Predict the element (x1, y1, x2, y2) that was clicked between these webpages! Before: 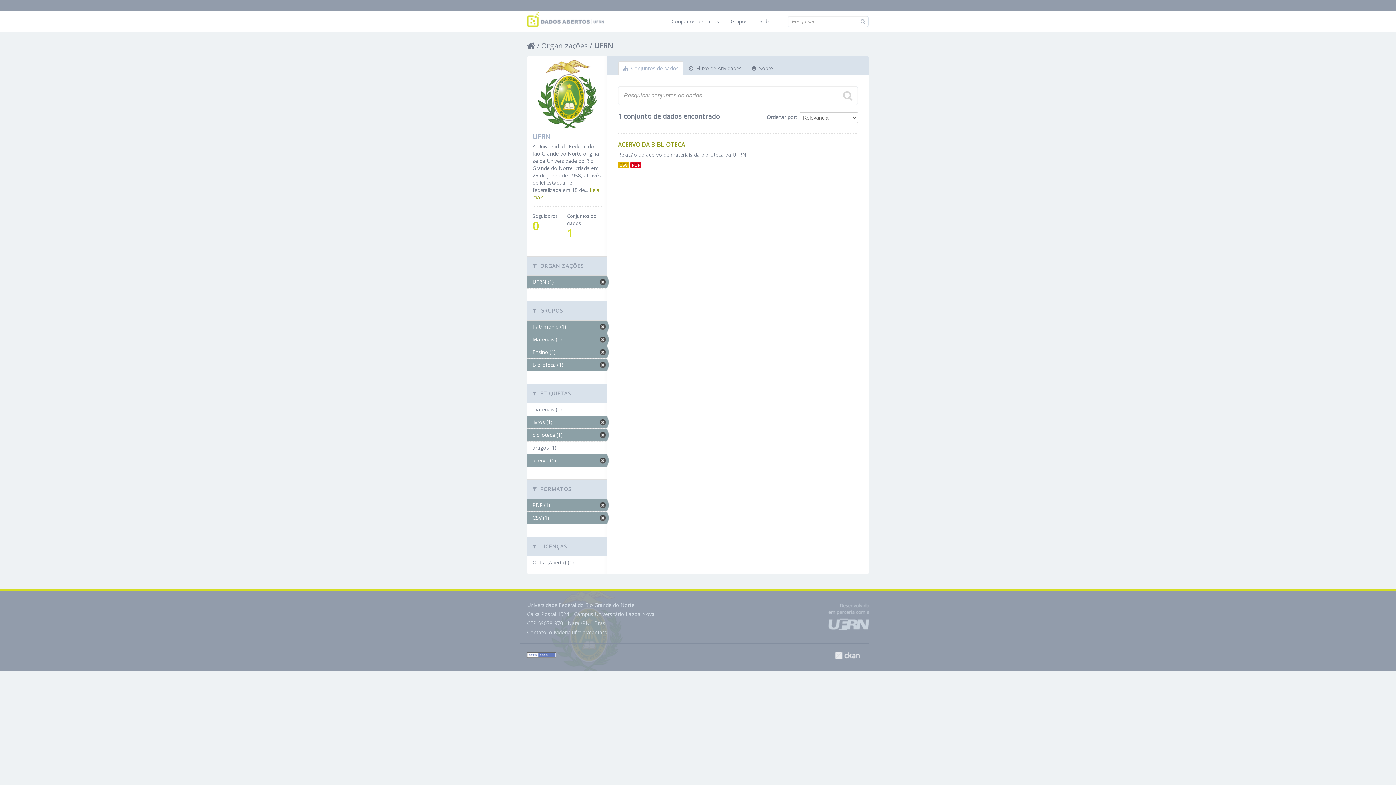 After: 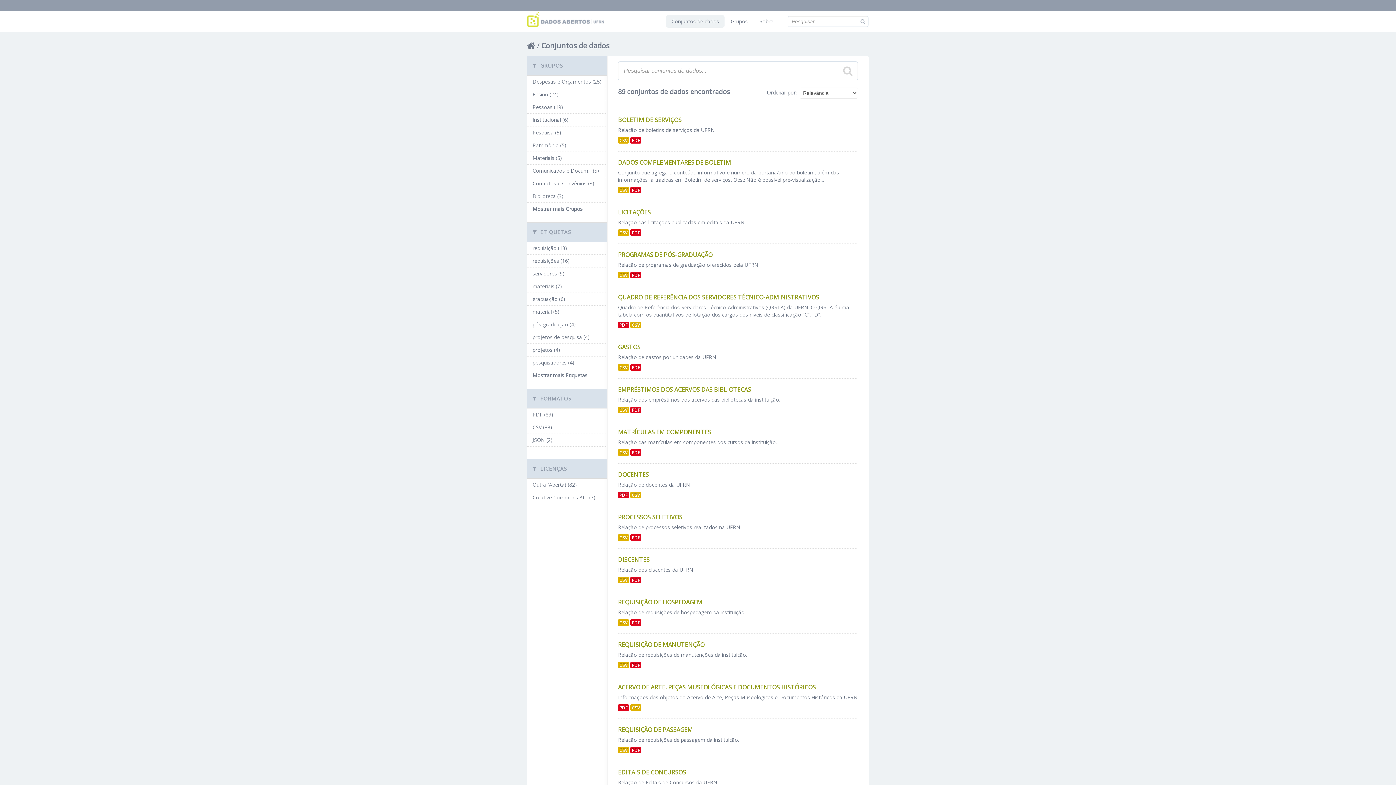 Action: label: Conjuntos de dados bbox: (666, 15, 724, 27)